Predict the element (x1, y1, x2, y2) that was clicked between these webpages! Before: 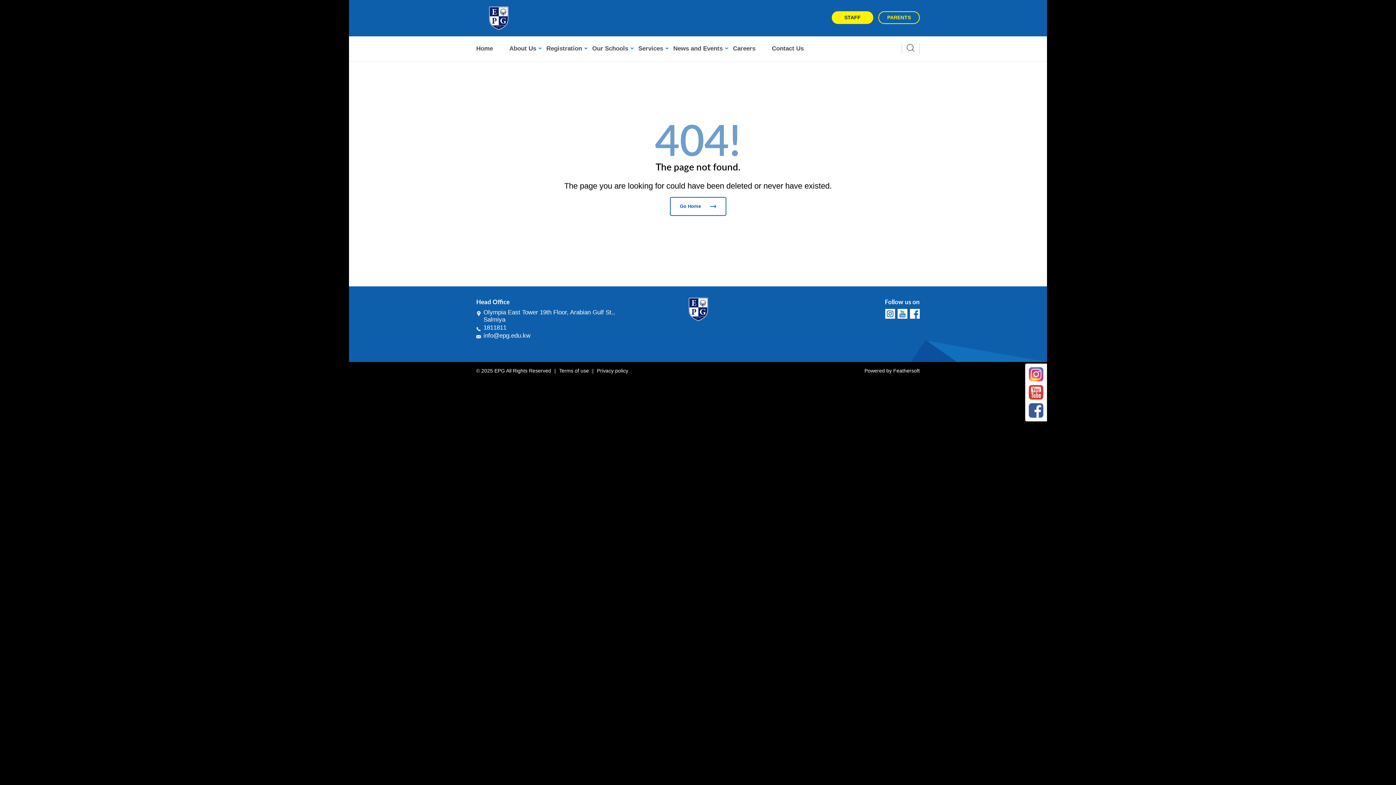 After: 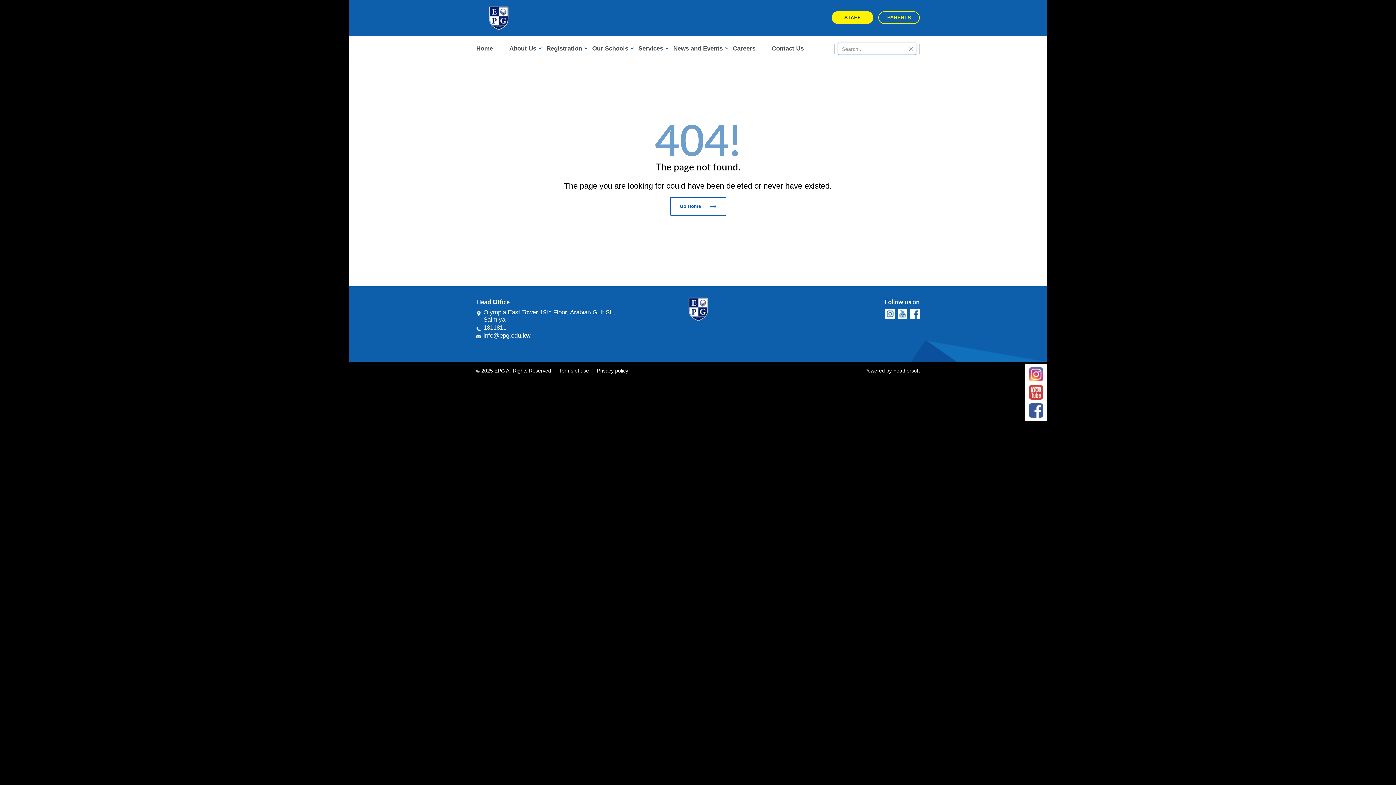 Action: bbox: (905, 42, 916, 53)